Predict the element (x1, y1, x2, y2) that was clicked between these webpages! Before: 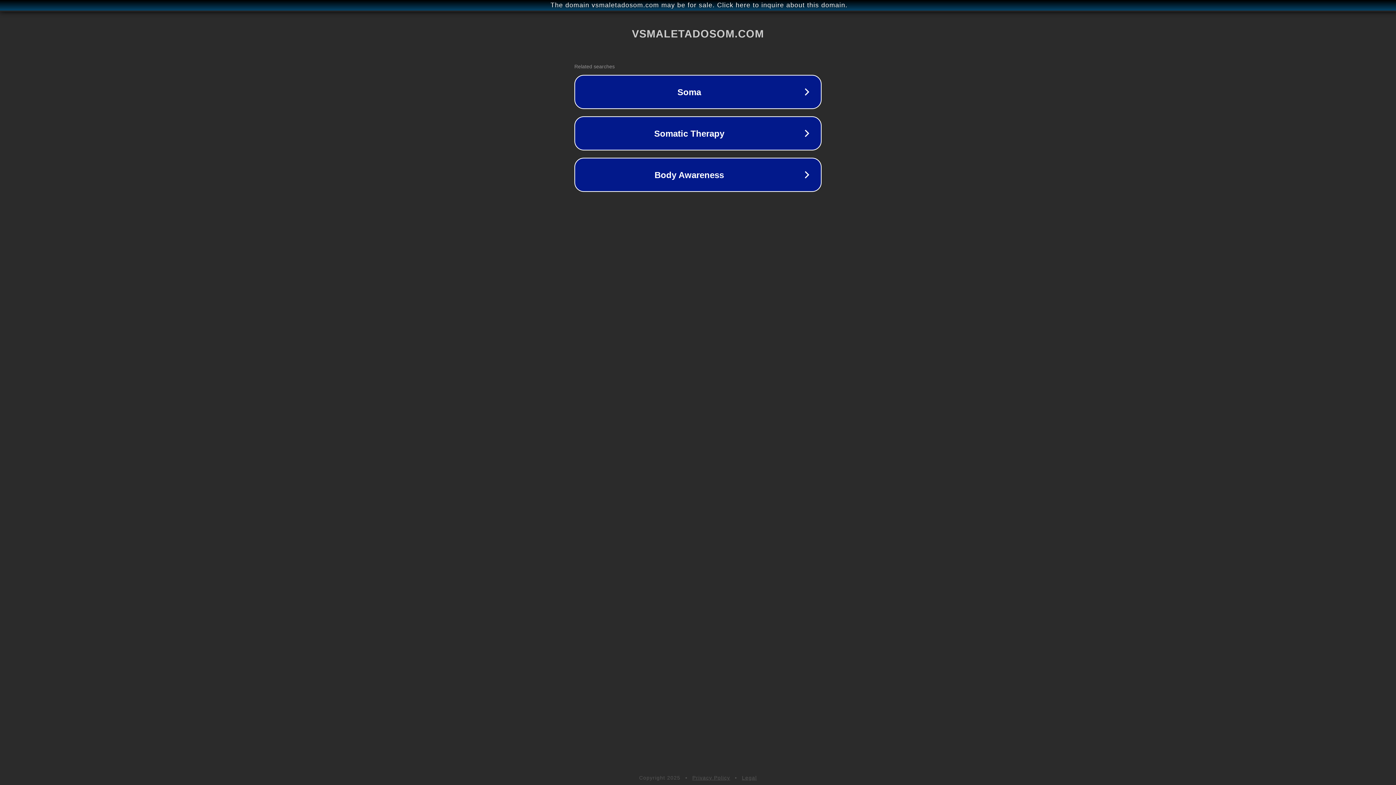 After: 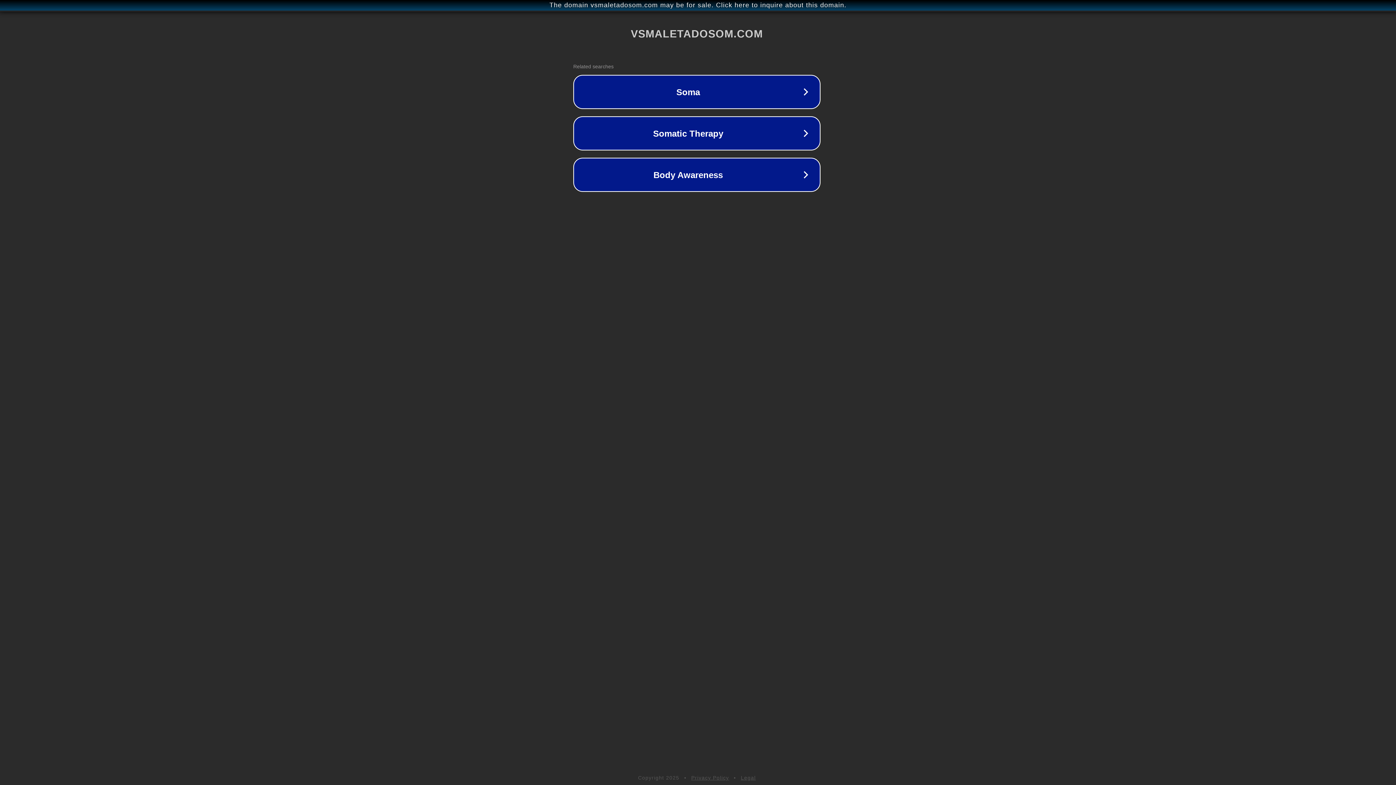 Action: label: The domain vsmaletadosom.com may be for sale. Click here to inquire about this domain. bbox: (1, 1, 1397, 9)